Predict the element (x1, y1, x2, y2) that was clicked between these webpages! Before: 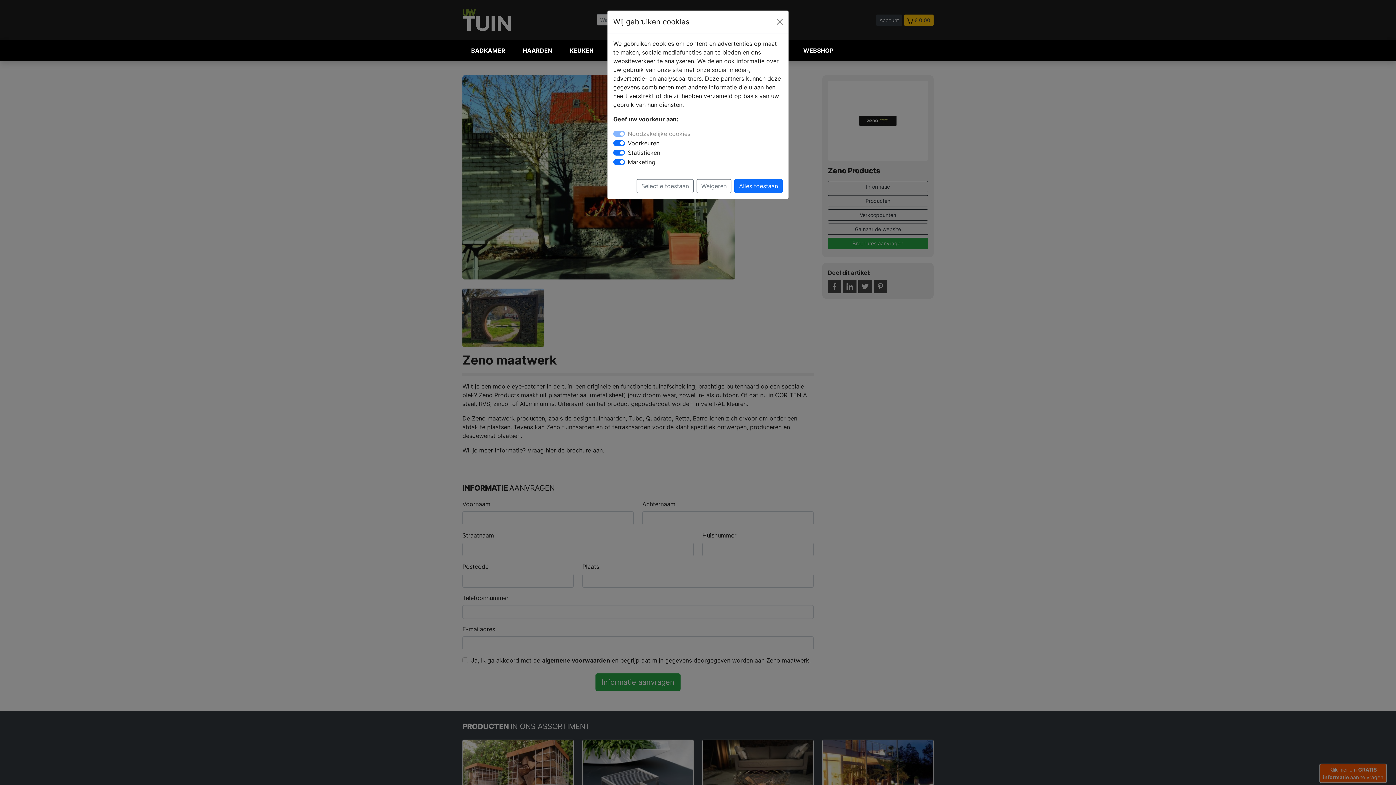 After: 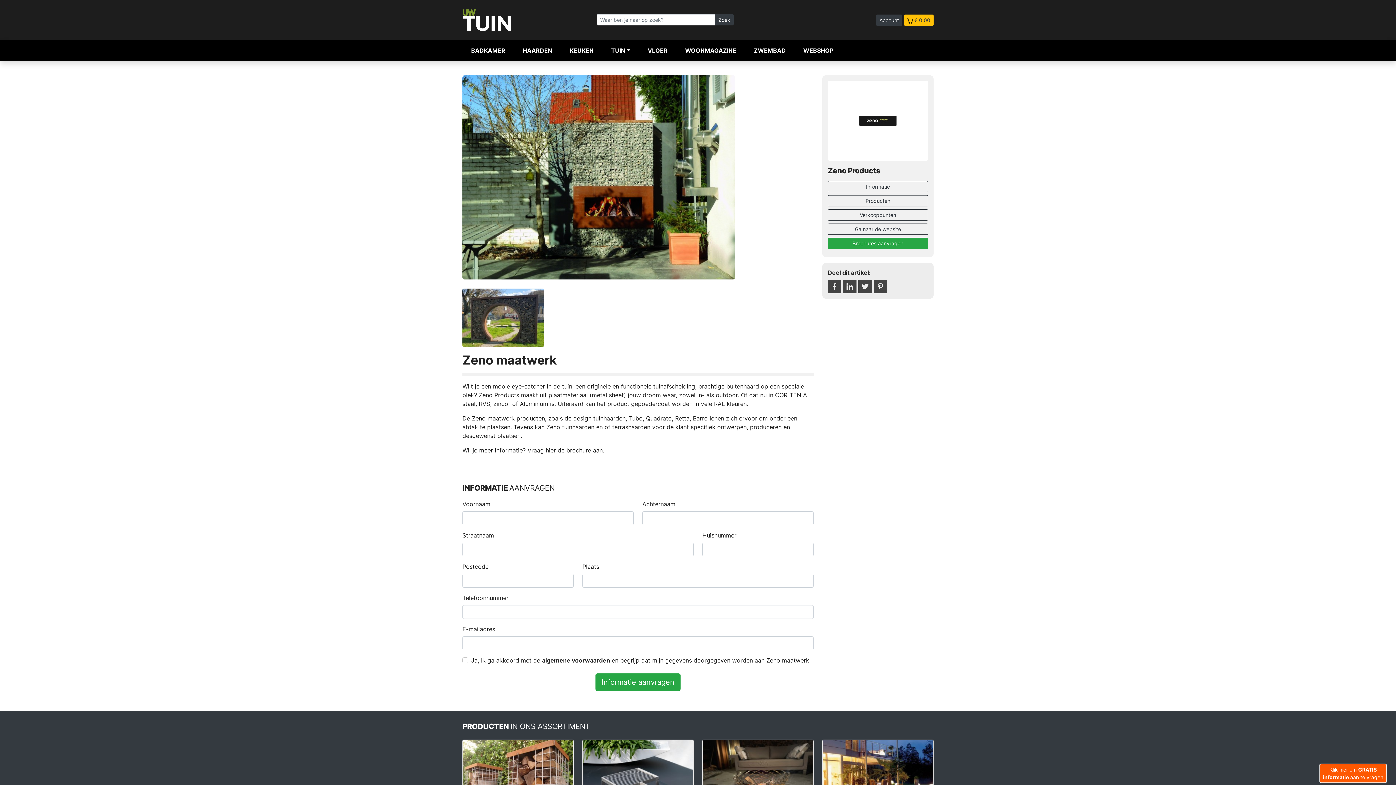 Action: bbox: (774, 16, 785, 27) label: Close